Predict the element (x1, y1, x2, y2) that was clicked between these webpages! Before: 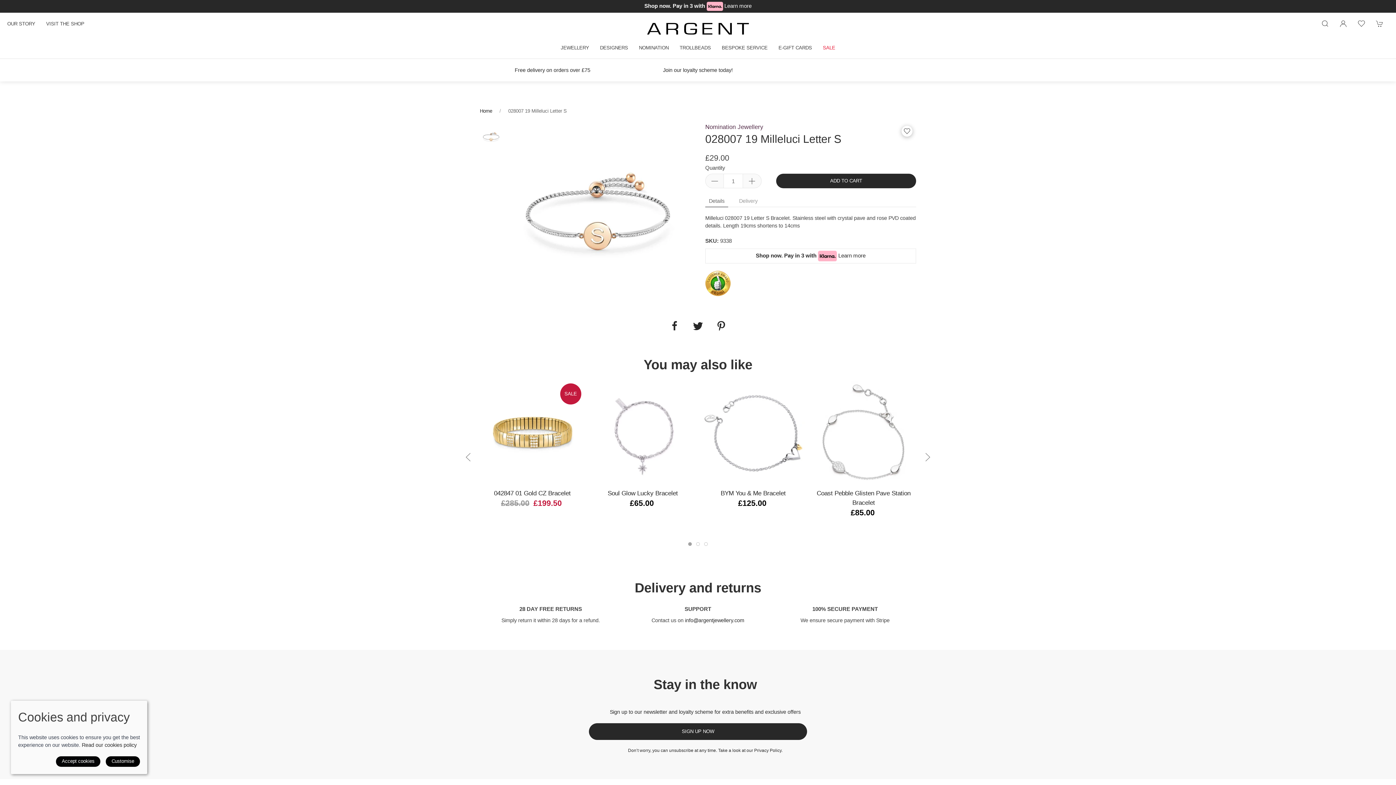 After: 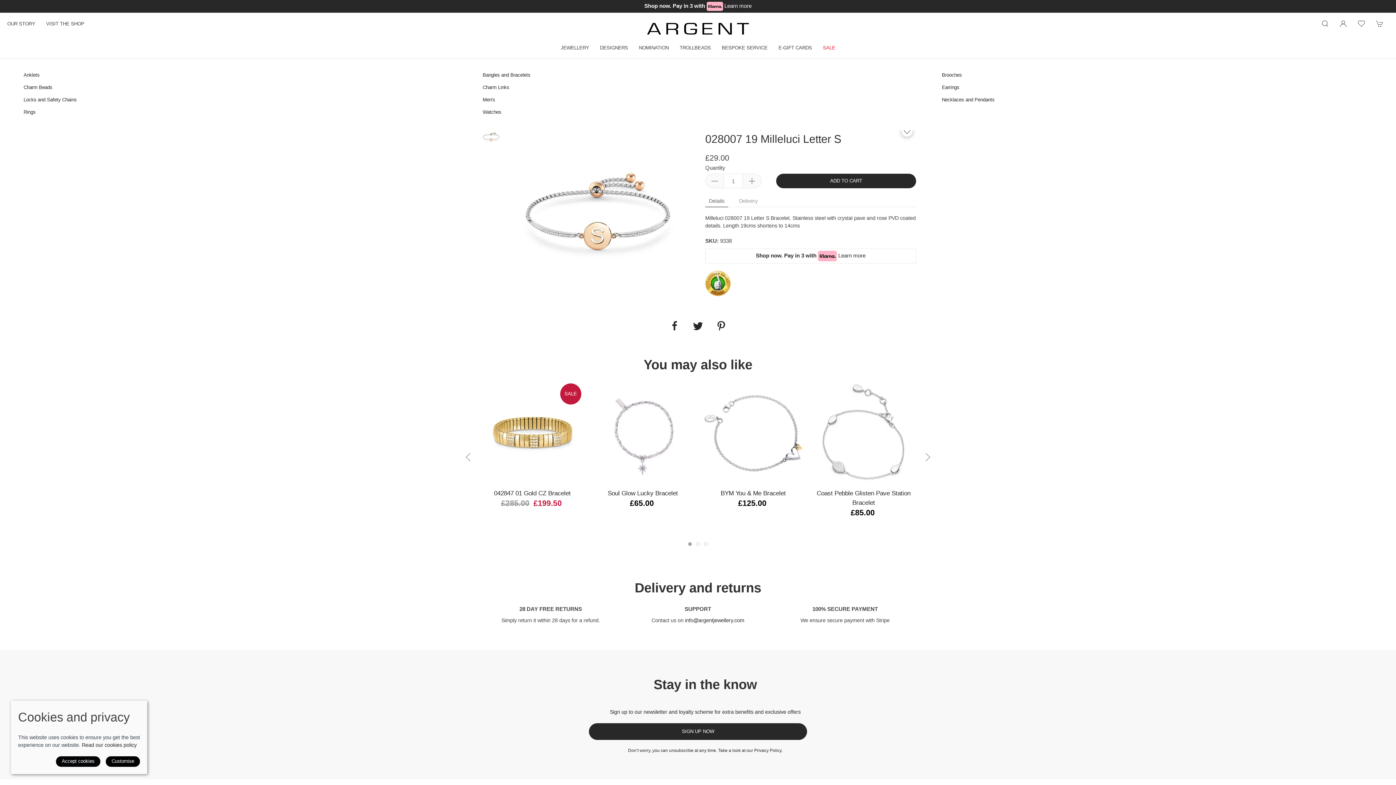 Action: bbox: (555, 36, 594, 58) label: JEWELLERY